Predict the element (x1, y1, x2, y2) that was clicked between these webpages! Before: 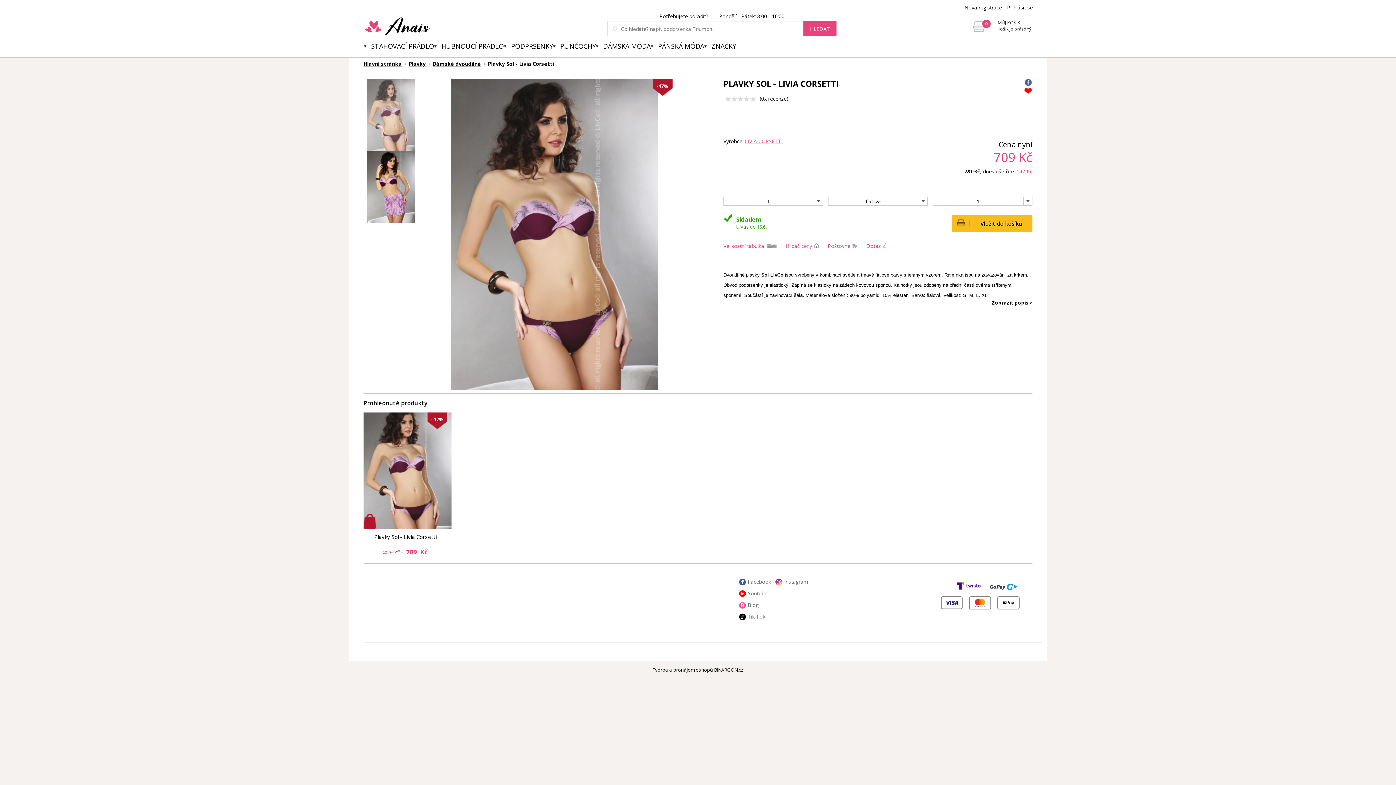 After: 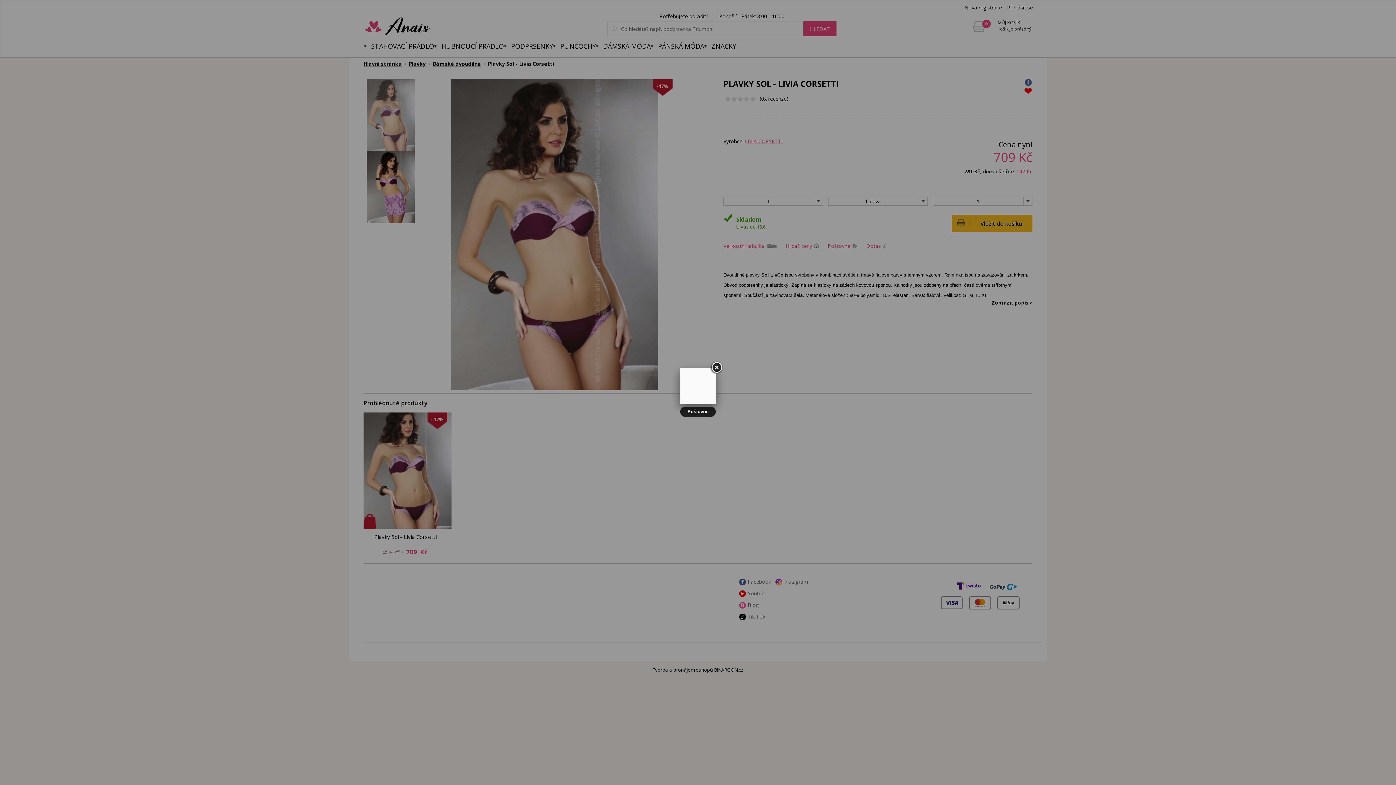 Action: label: Poštovné bbox: (828, 242, 857, 249)